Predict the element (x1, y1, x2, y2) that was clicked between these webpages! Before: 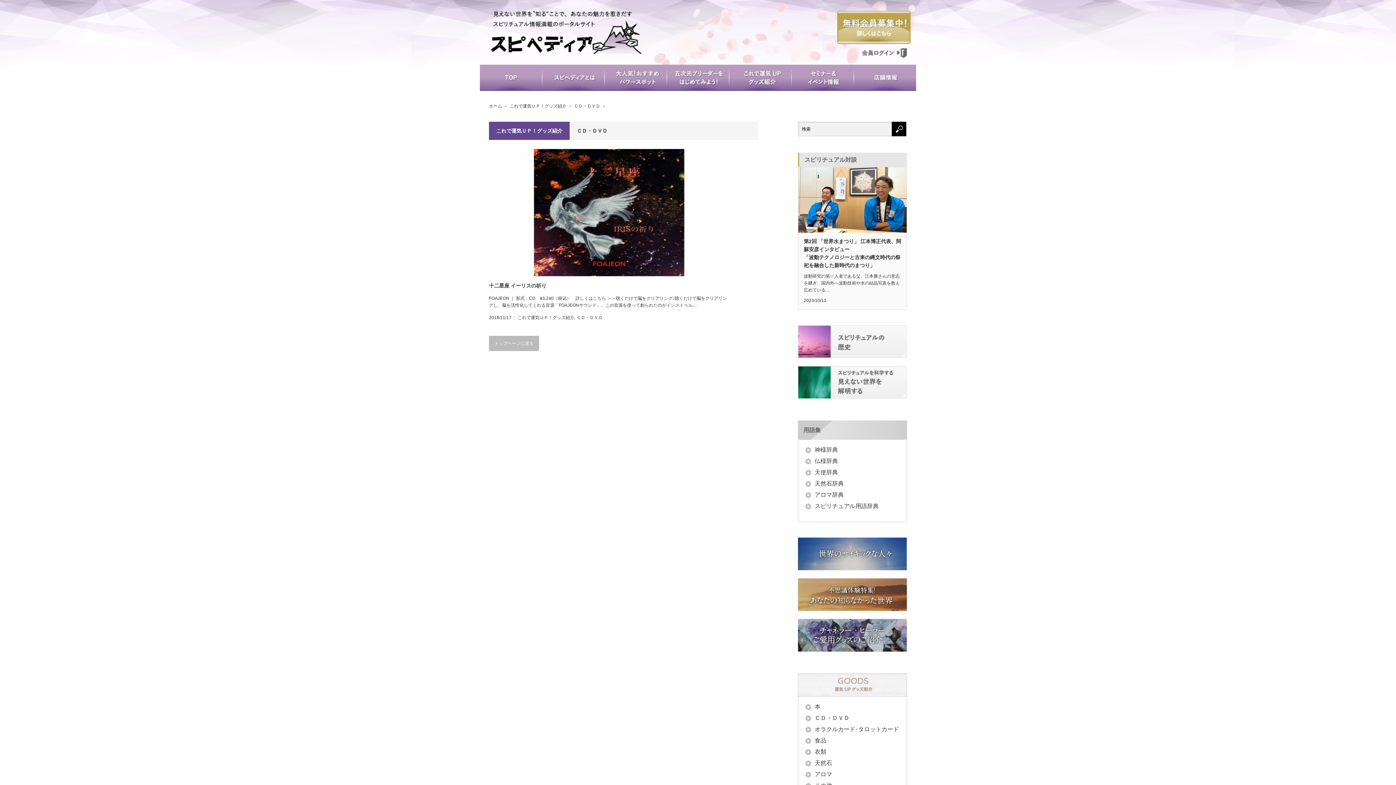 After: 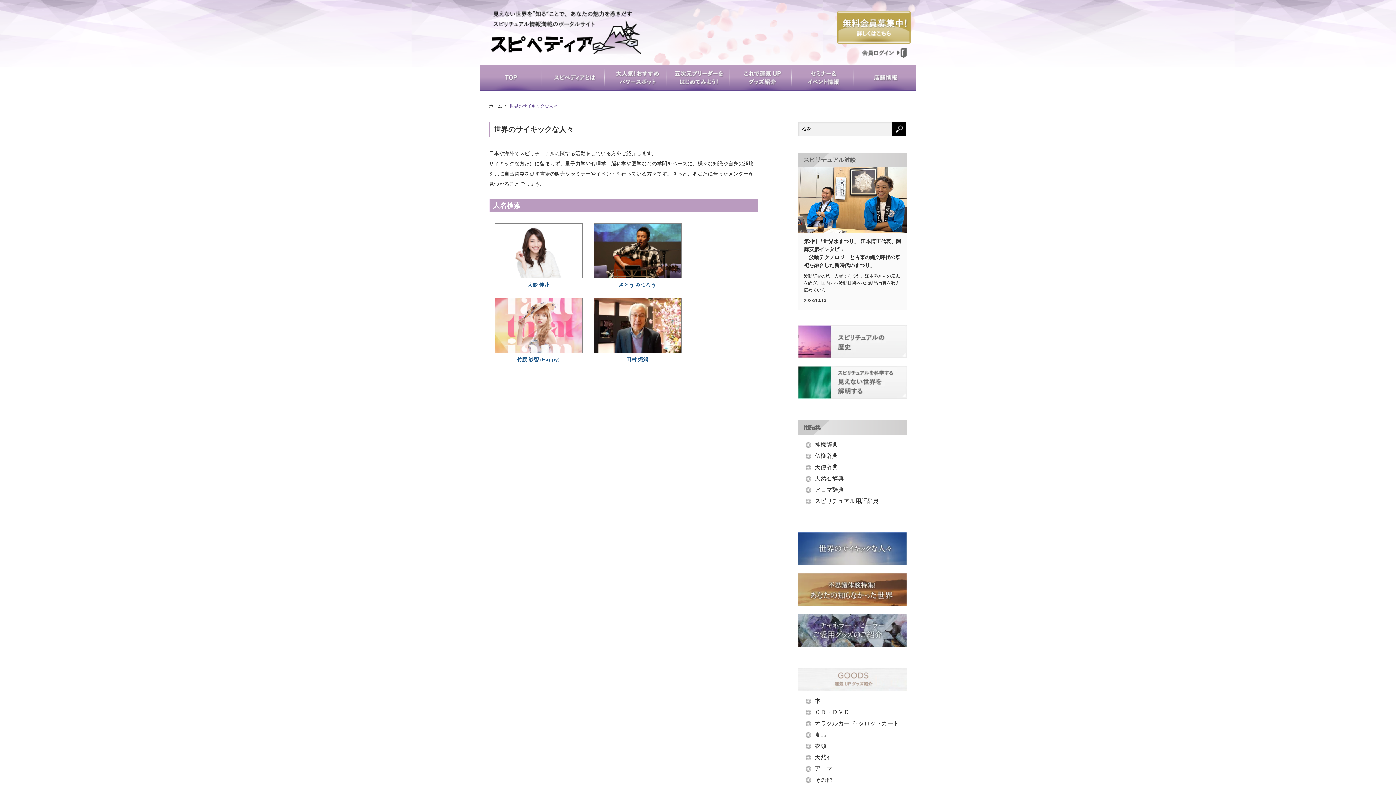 Action: bbox: (798, 566, 907, 571)